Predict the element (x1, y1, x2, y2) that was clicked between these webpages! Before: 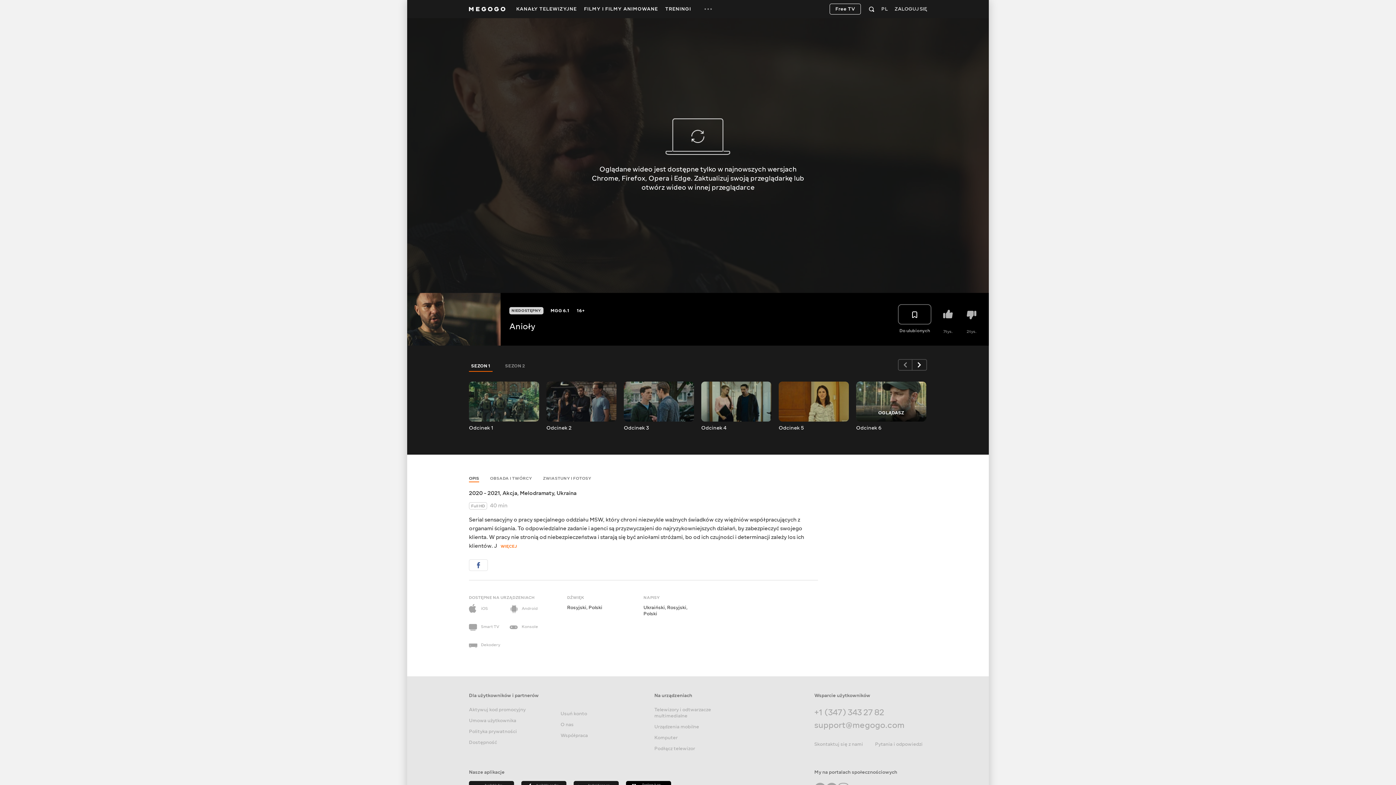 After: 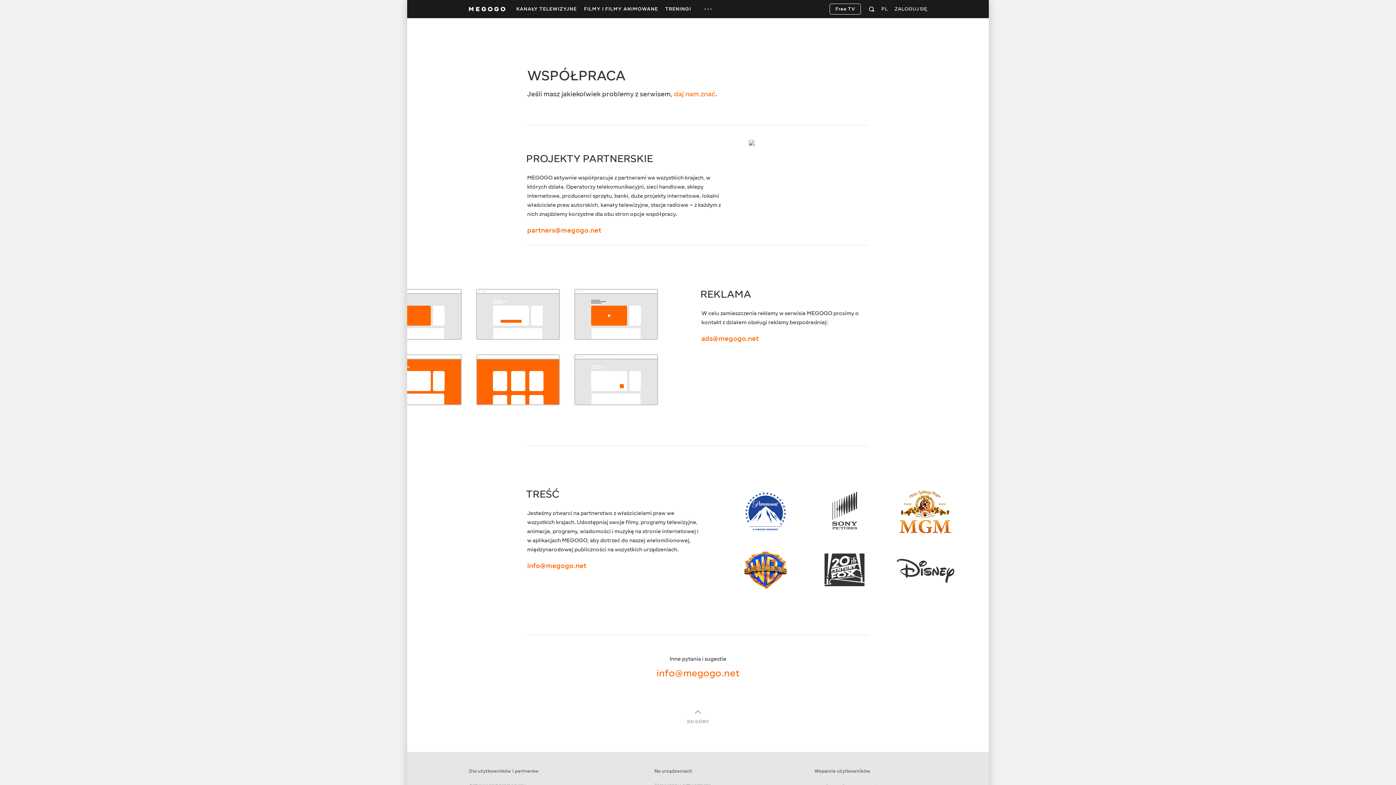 Action: bbox: (560, 733, 588, 739) label: Współpraca